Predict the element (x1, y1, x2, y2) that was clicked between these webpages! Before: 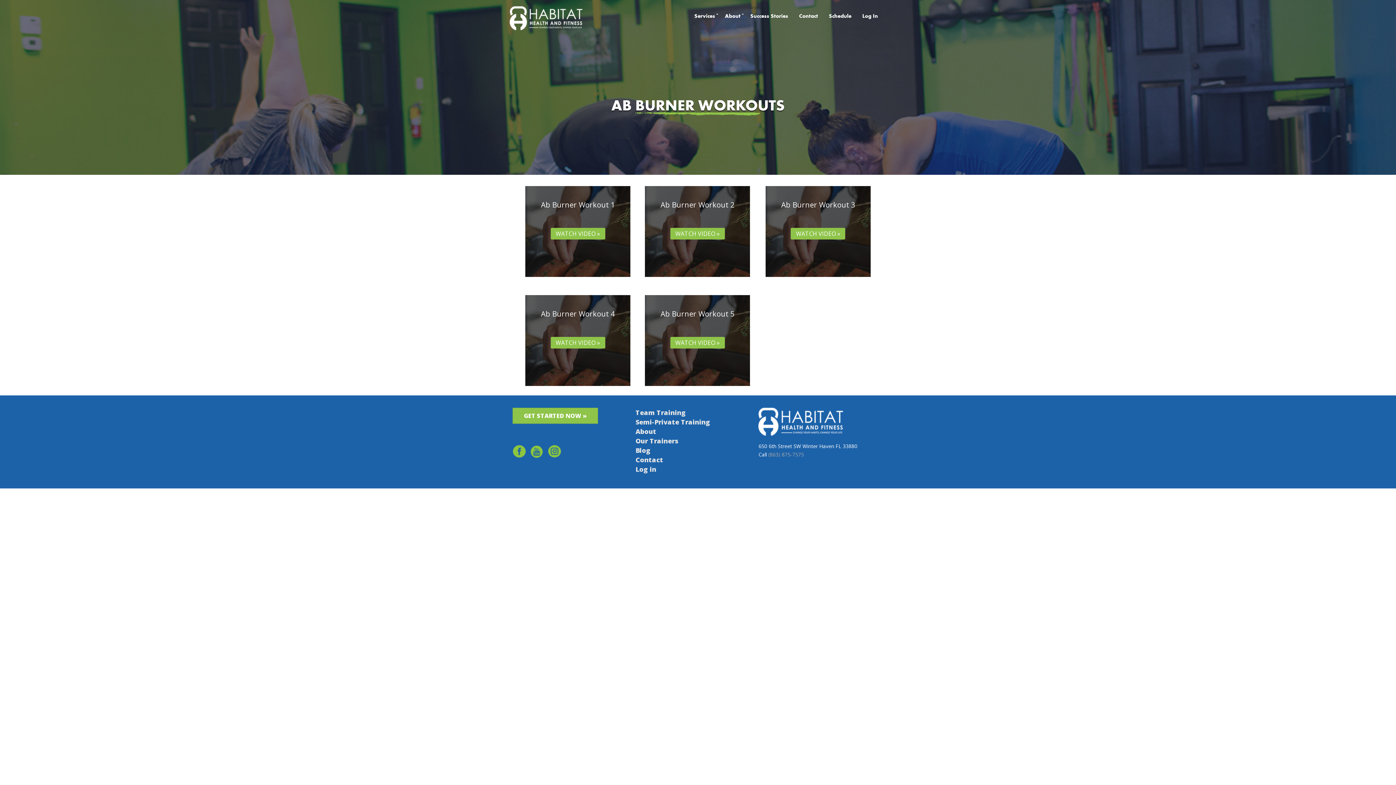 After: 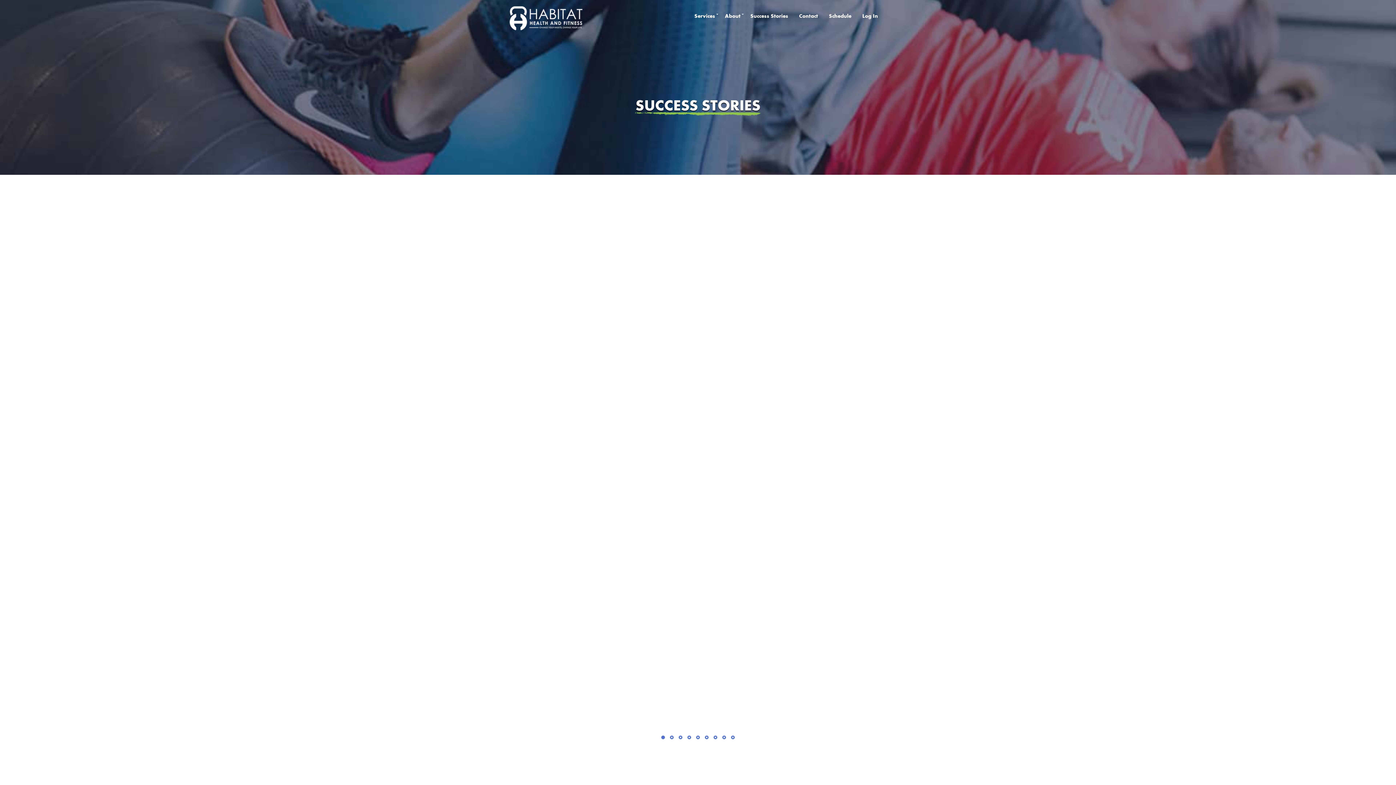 Action: bbox: (745, 8, 793, 23) label: Success Stories